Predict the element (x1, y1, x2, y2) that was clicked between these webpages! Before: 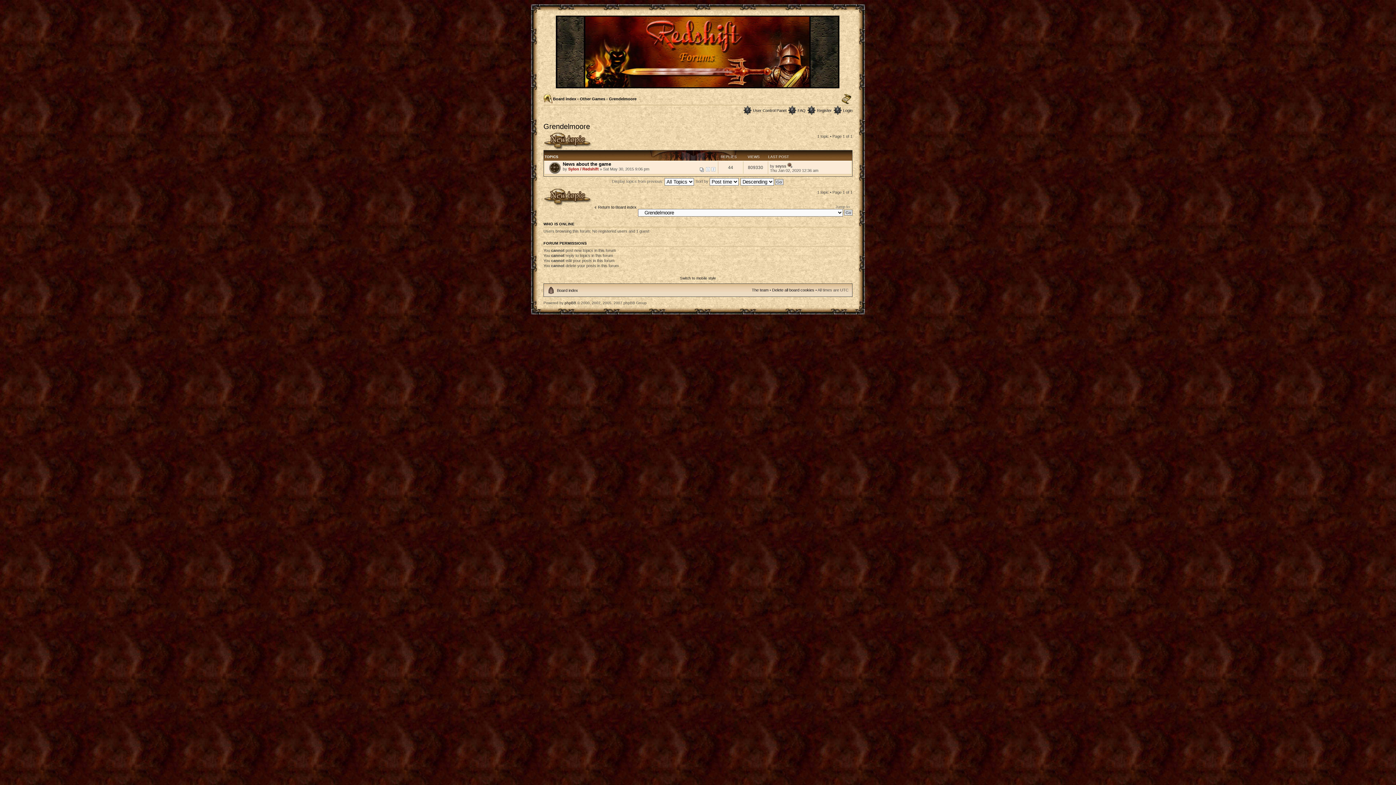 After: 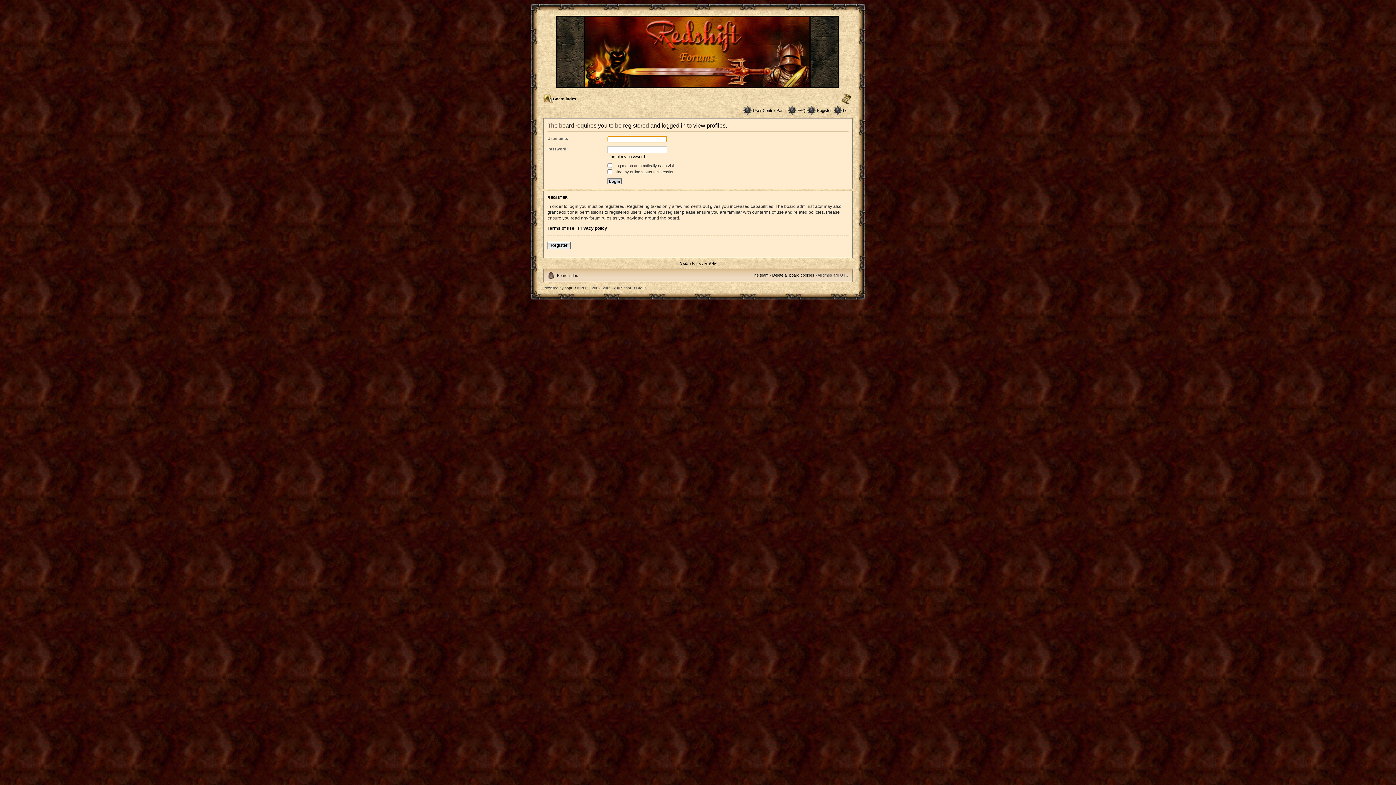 Action: bbox: (775, 164, 786, 168) label: seyss